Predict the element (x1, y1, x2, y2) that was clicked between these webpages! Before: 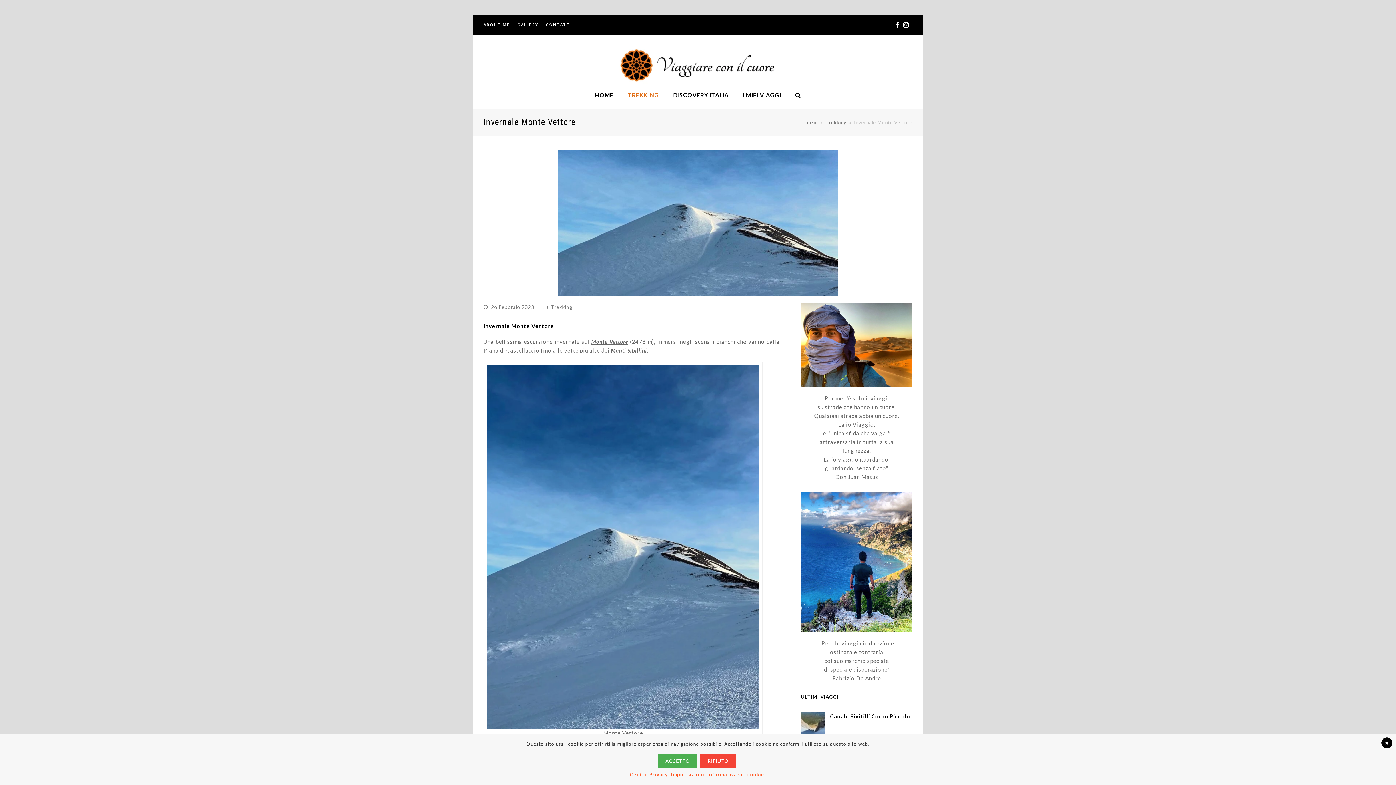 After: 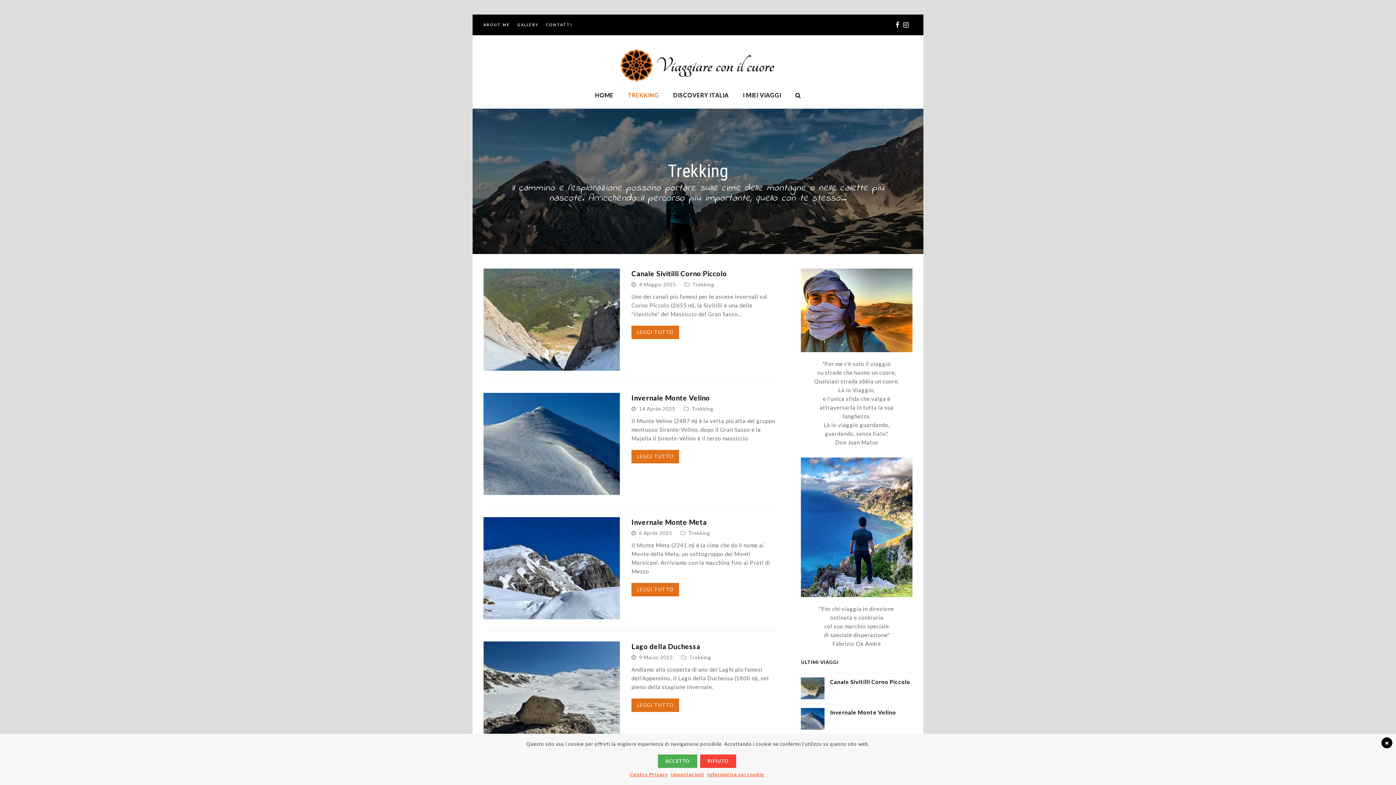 Action: label: TREKKING bbox: (621, 86, 665, 104)